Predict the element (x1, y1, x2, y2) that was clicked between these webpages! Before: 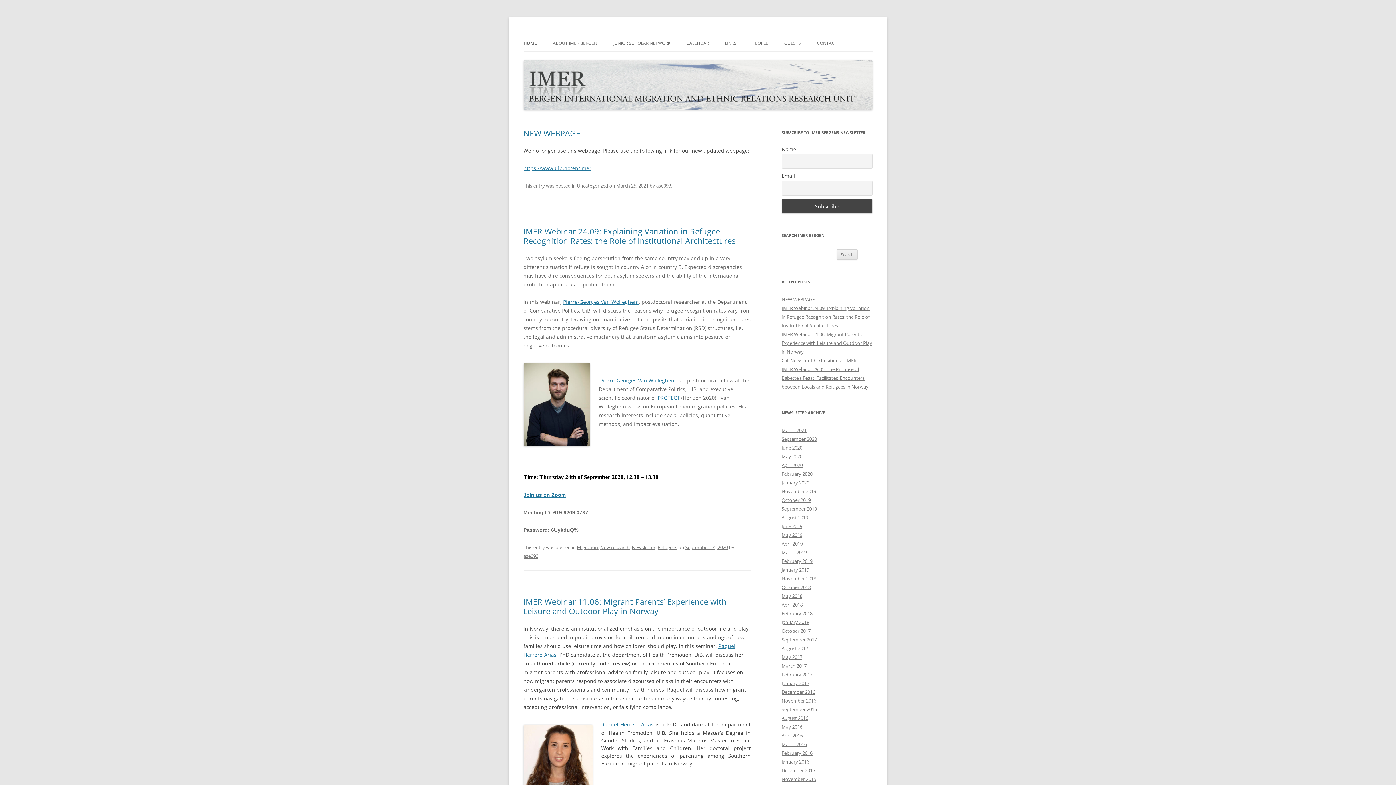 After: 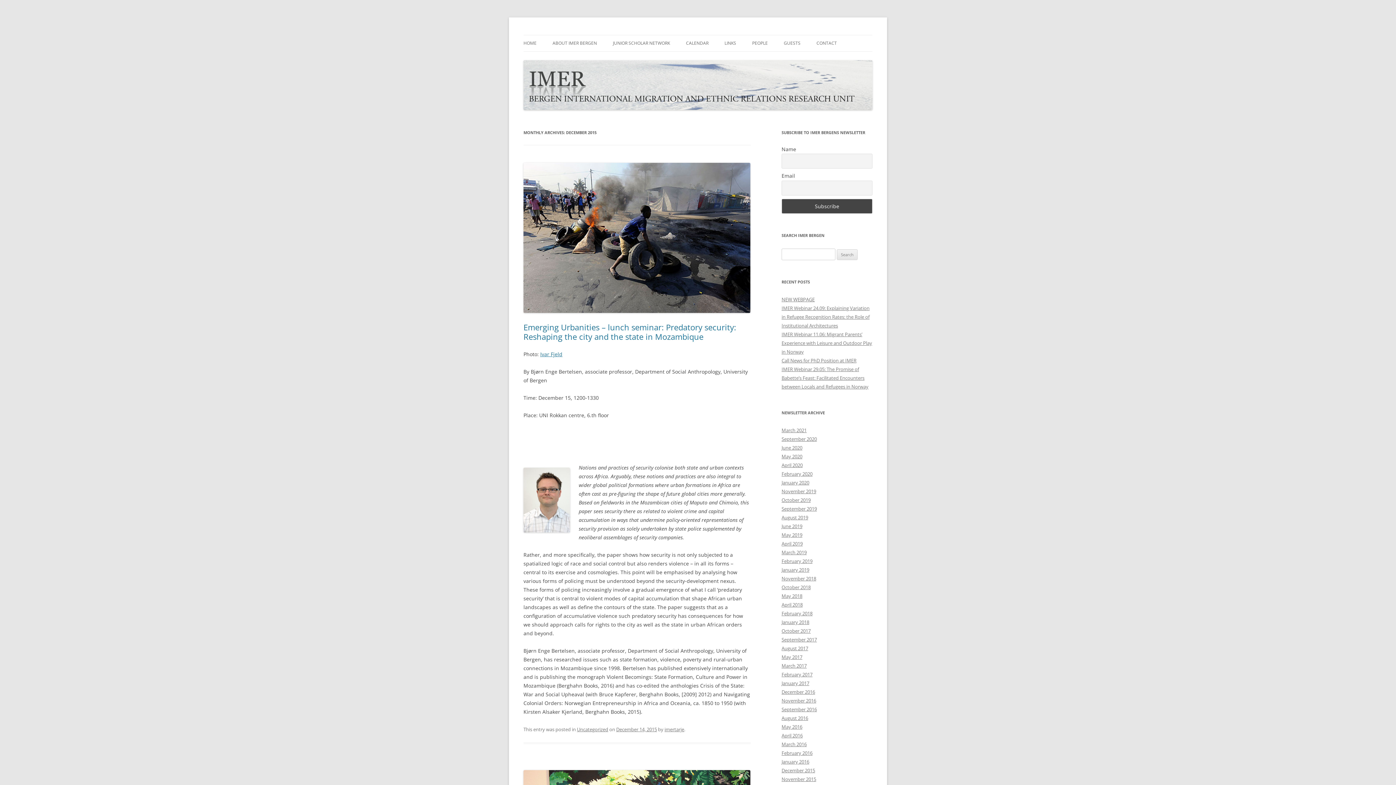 Action: label: December 2015 bbox: (781, 767, 815, 774)